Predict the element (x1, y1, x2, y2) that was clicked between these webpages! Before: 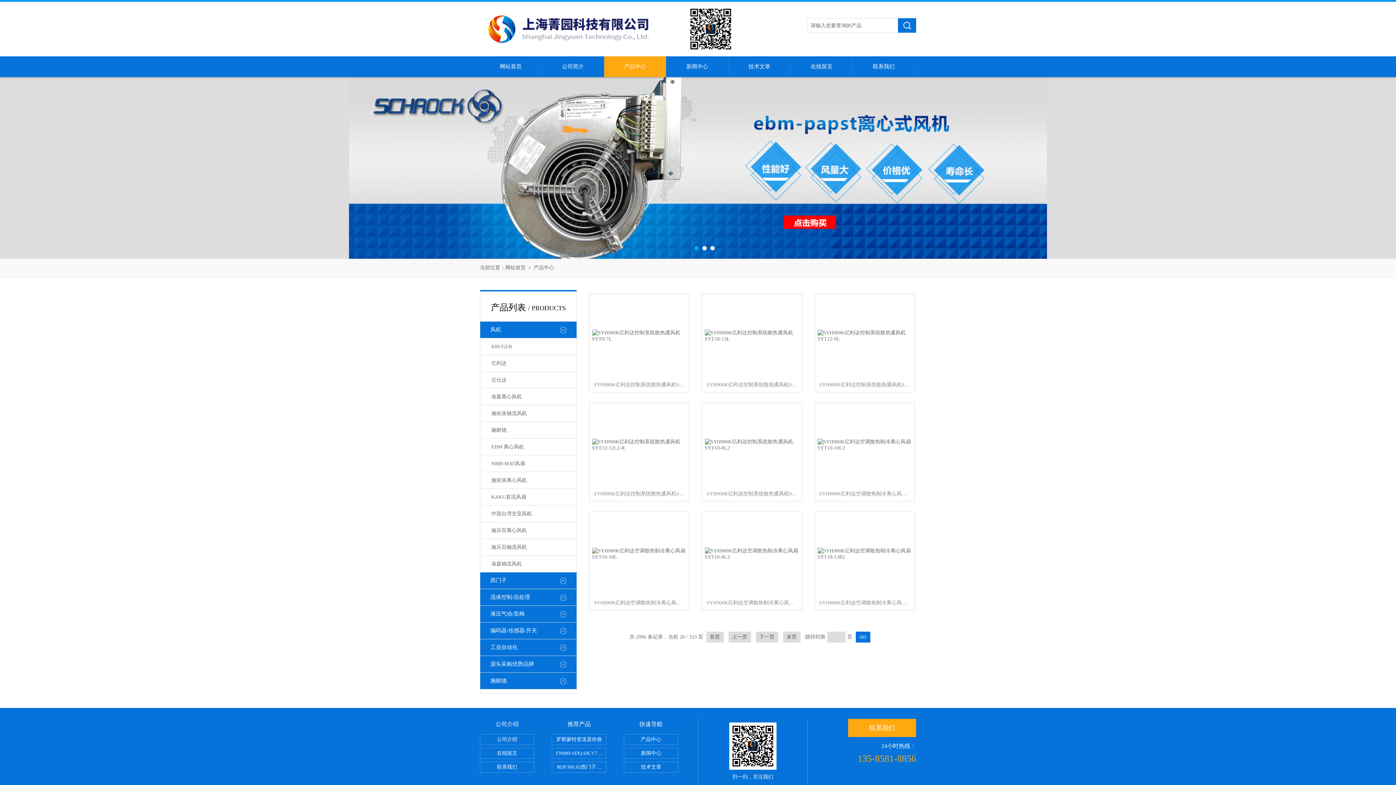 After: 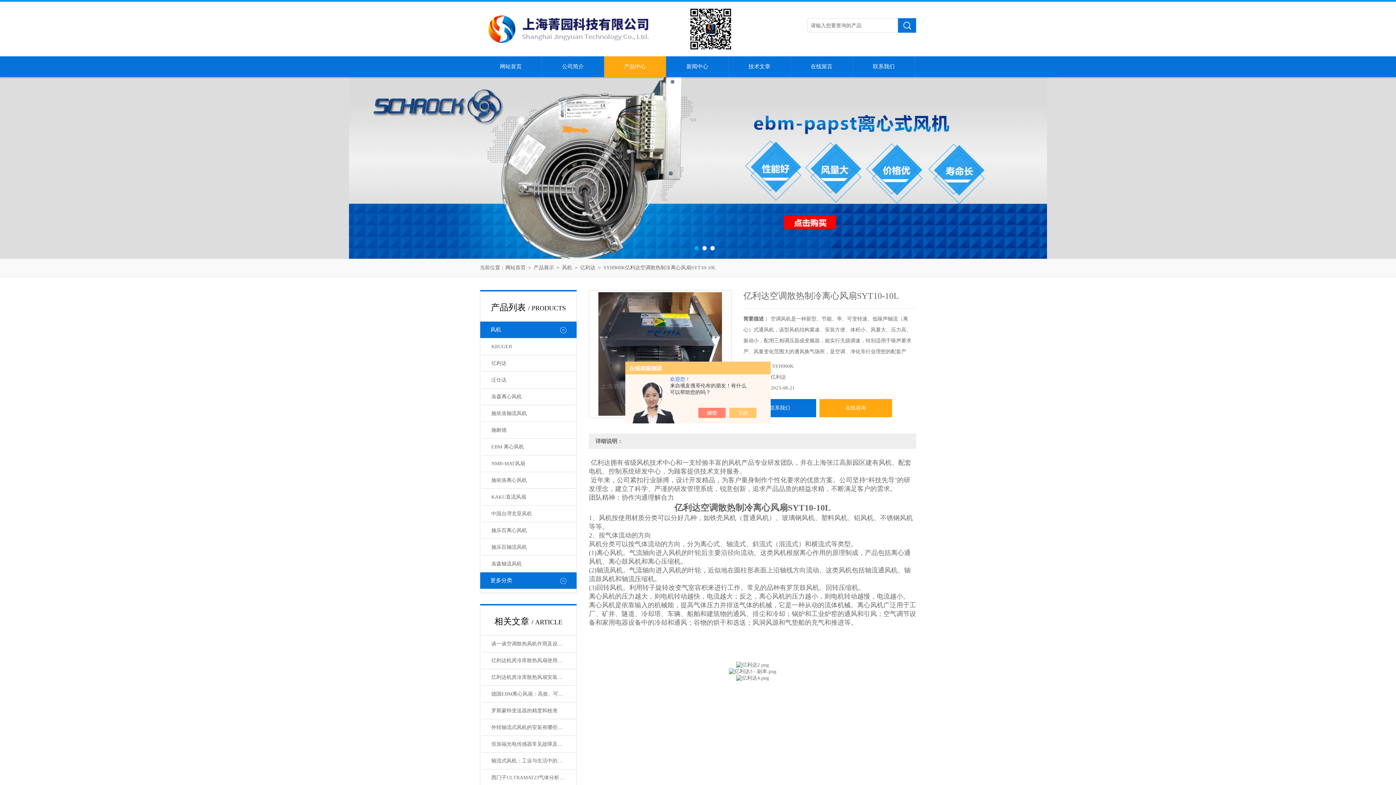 Action: bbox: (594, 596, 684, 610) label: SYH900K亿利达空调散热制冷离心风扇SYT10-10L